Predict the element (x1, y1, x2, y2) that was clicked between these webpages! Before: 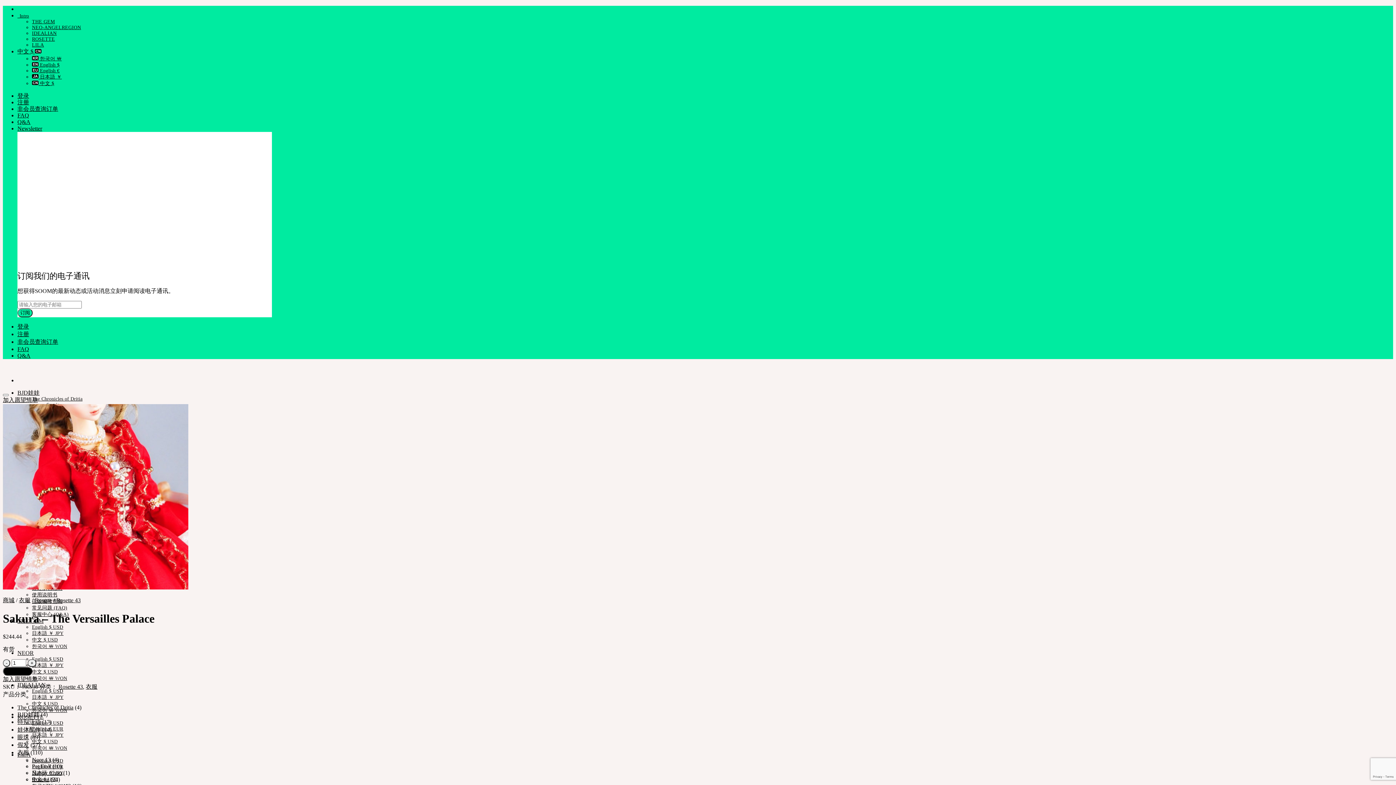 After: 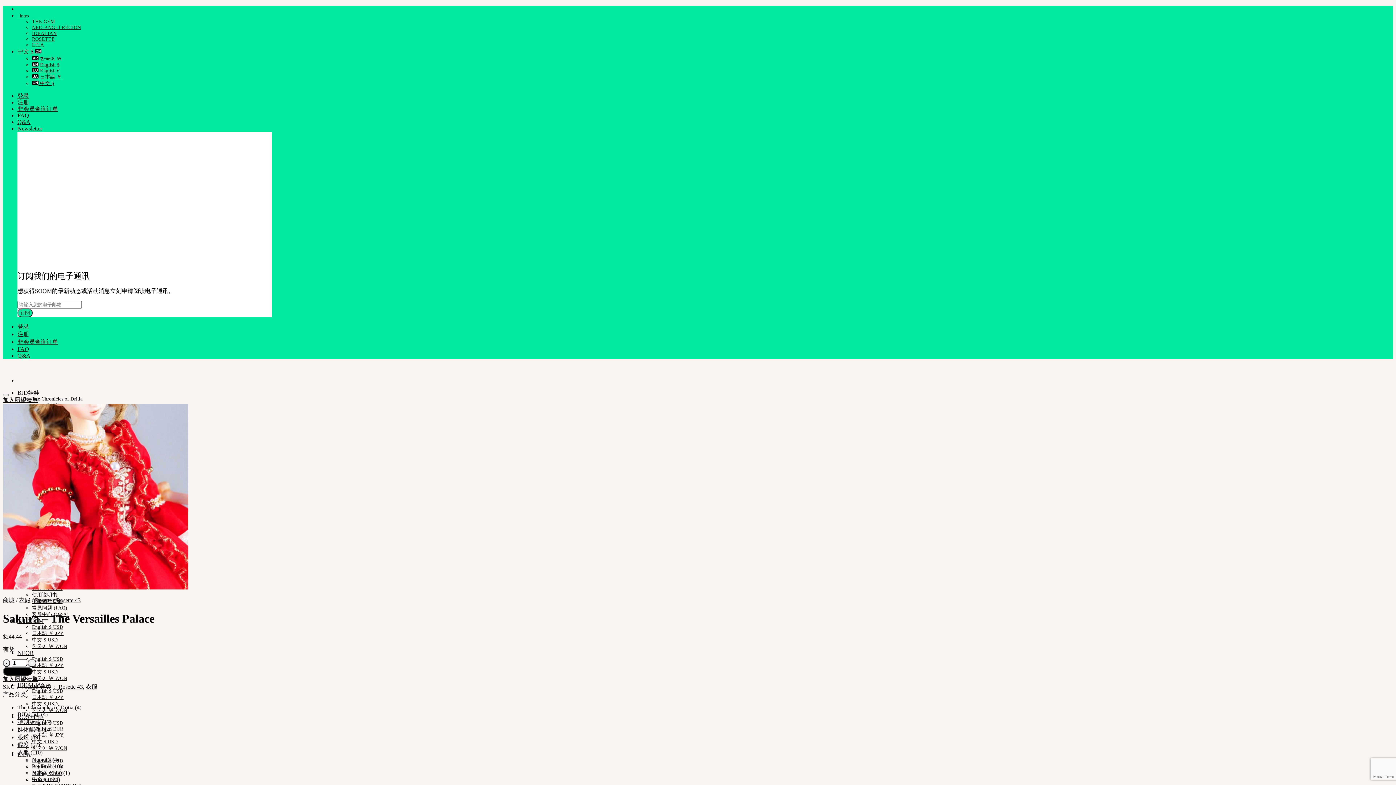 Action: bbox: (32, 669, 57, 674) label: 中文 $ USD